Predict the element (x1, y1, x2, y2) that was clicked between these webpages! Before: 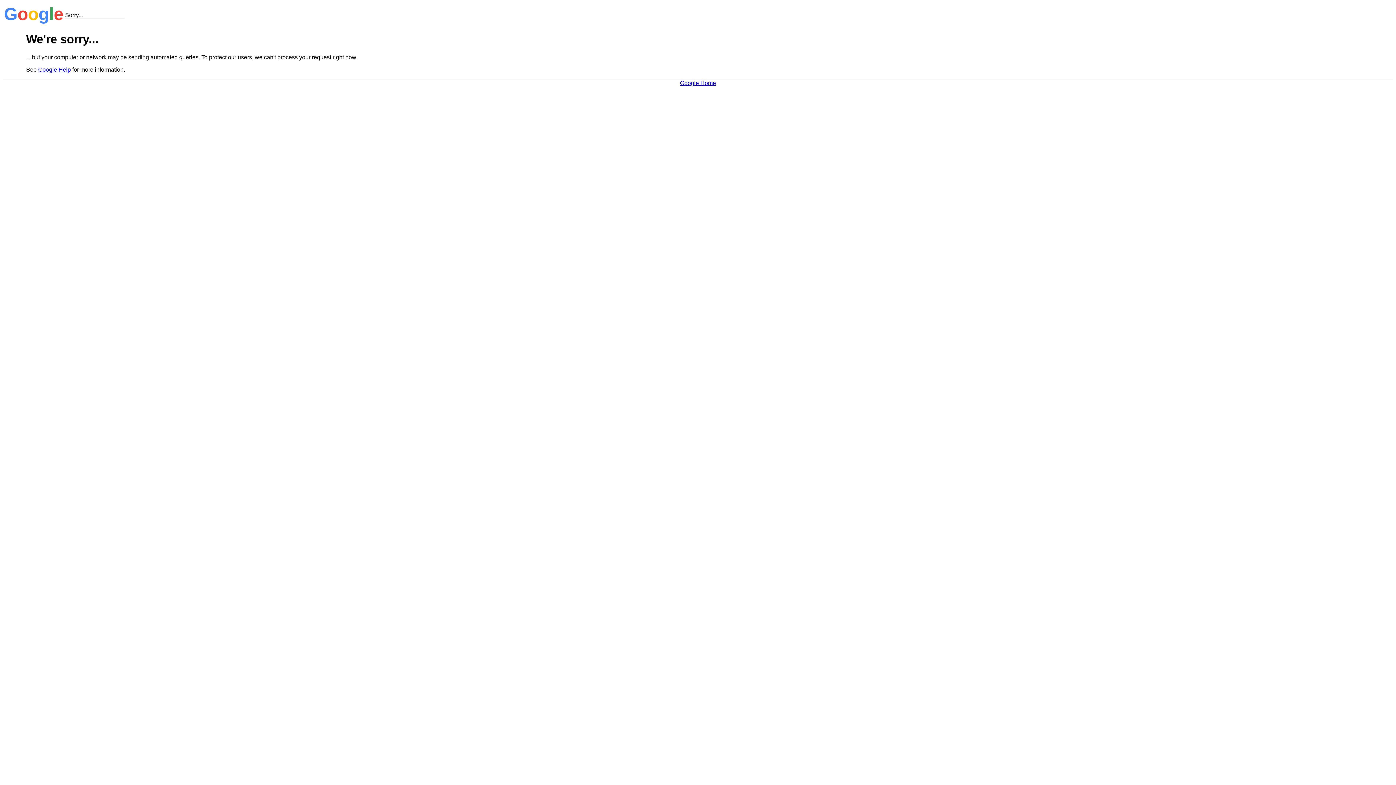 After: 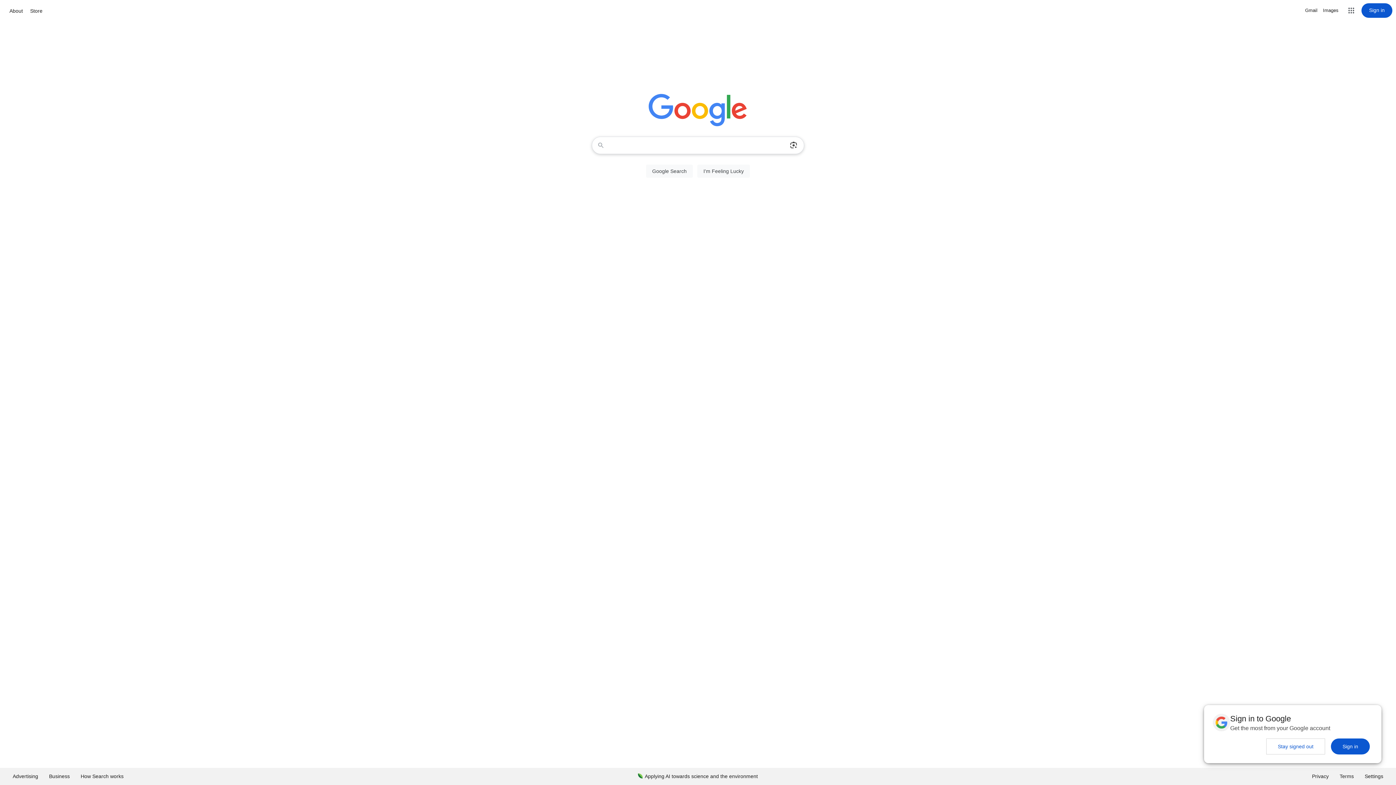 Action: bbox: (680, 79, 716, 86) label: Google Home